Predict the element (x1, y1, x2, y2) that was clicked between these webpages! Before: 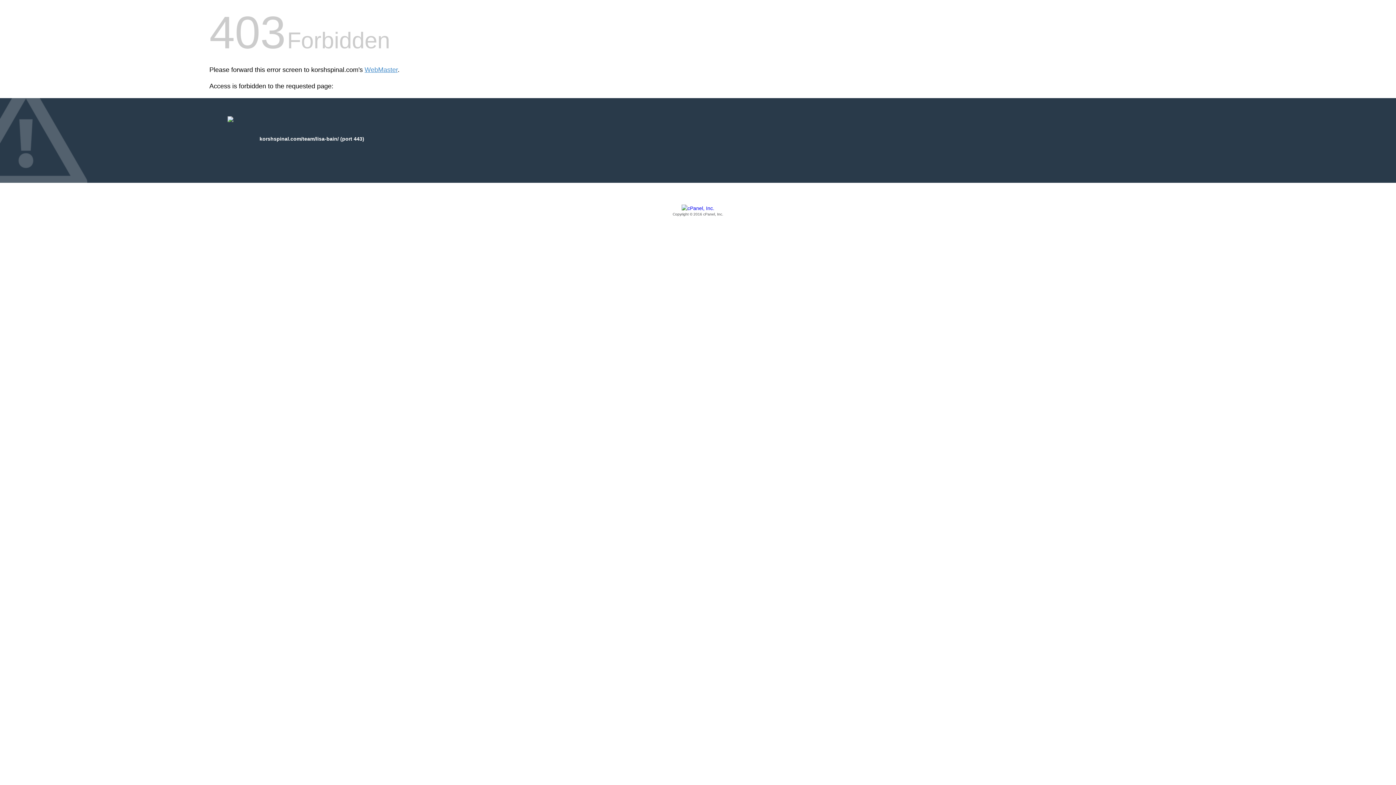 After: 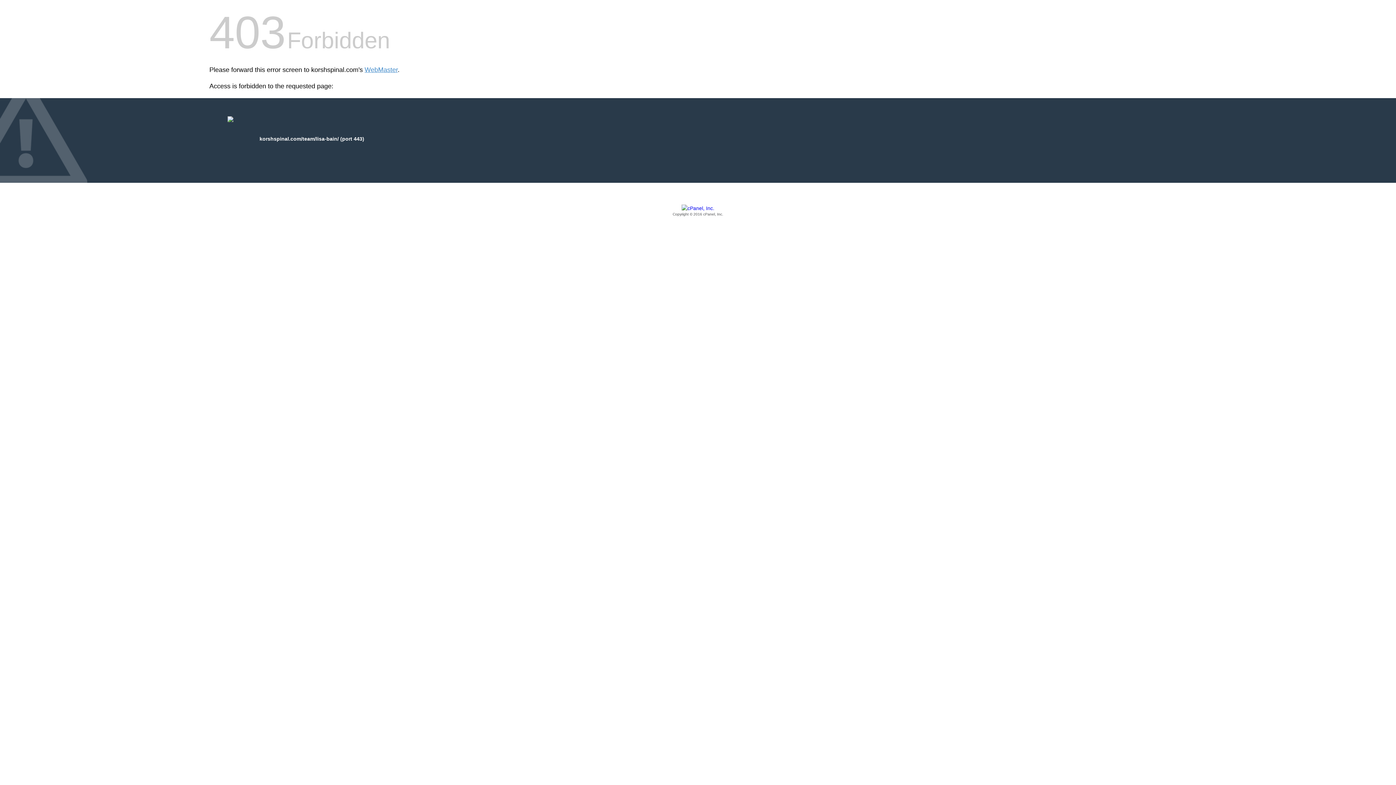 Action: bbox: (209, 205, 1186, 217) label: Copyright © 2016 cPanel, Inc.